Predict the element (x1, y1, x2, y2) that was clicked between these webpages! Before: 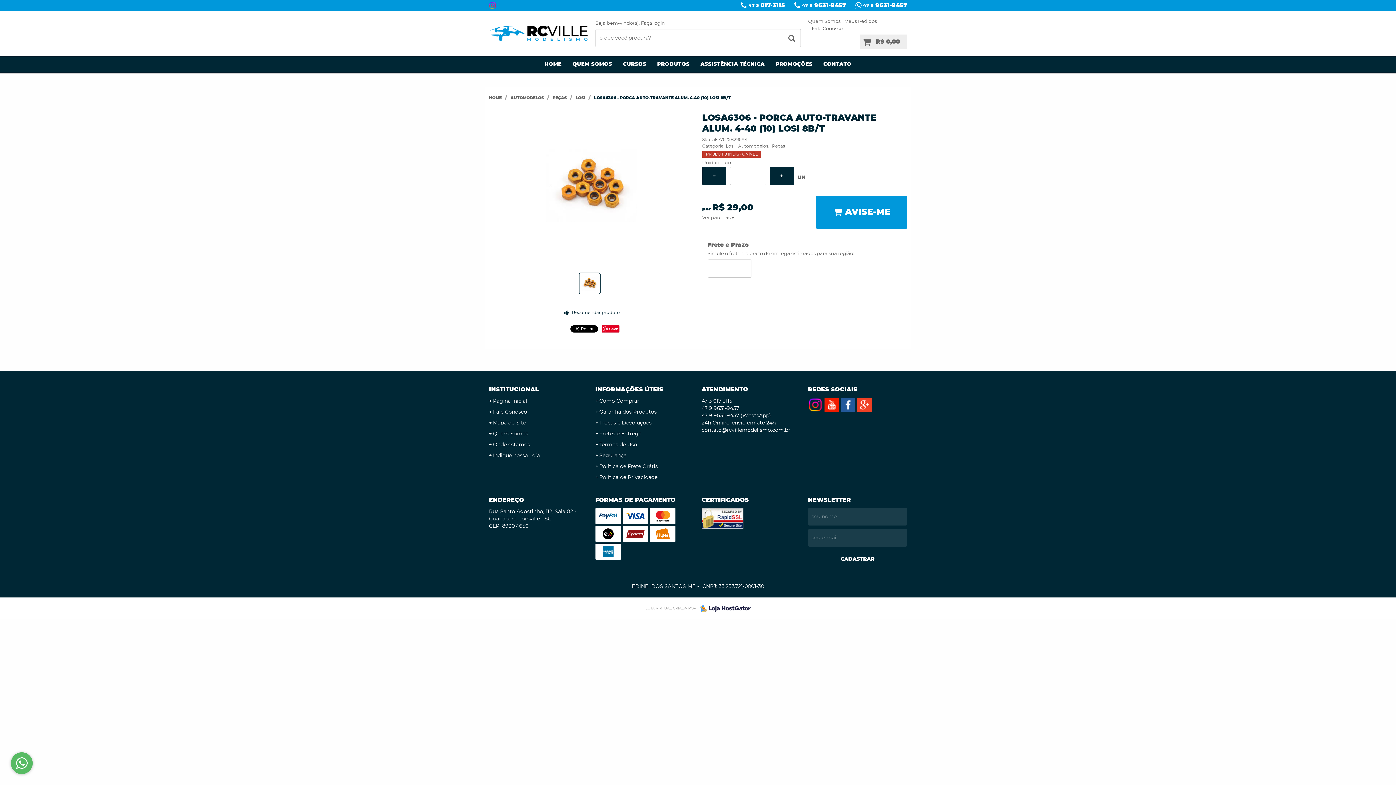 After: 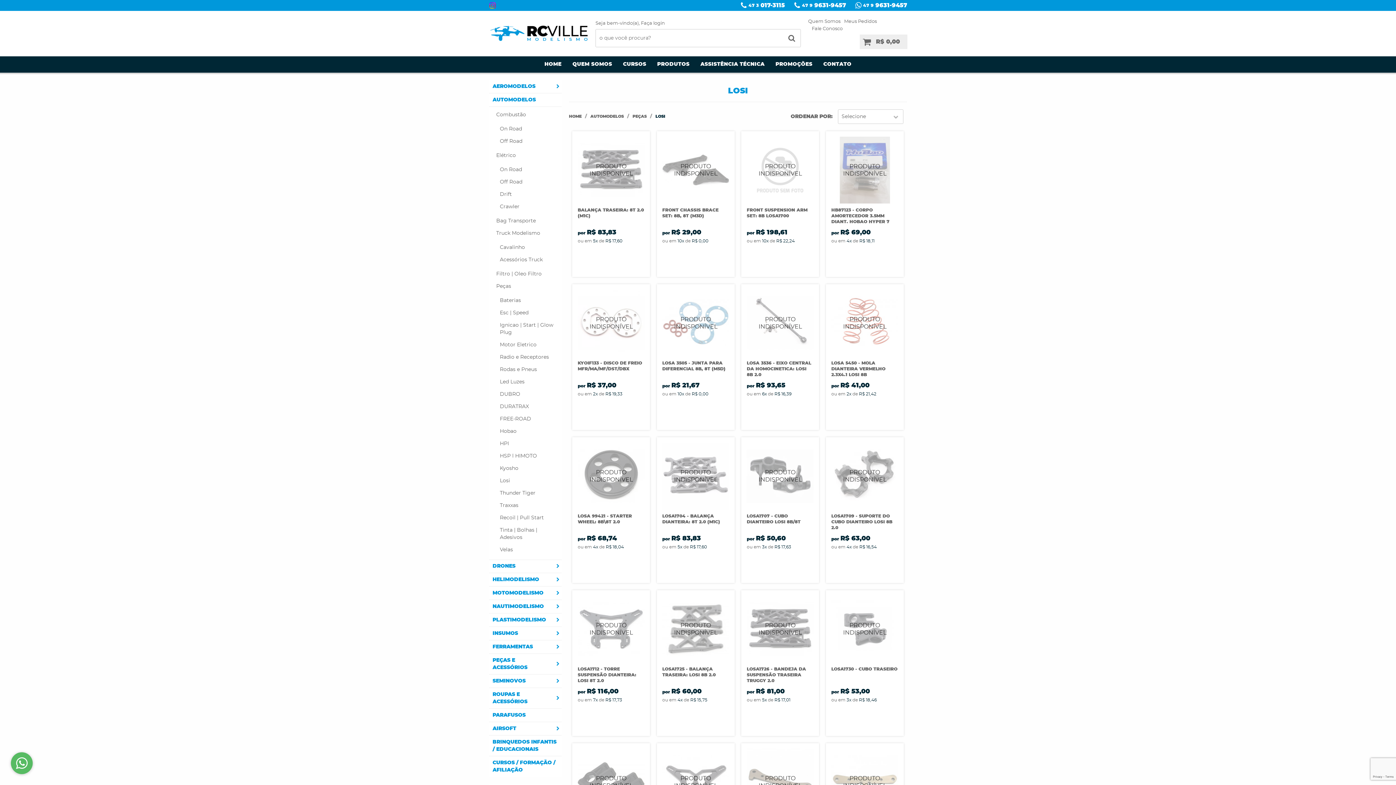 Action: bbox: (575, 95, 585, 100) label: LOSI